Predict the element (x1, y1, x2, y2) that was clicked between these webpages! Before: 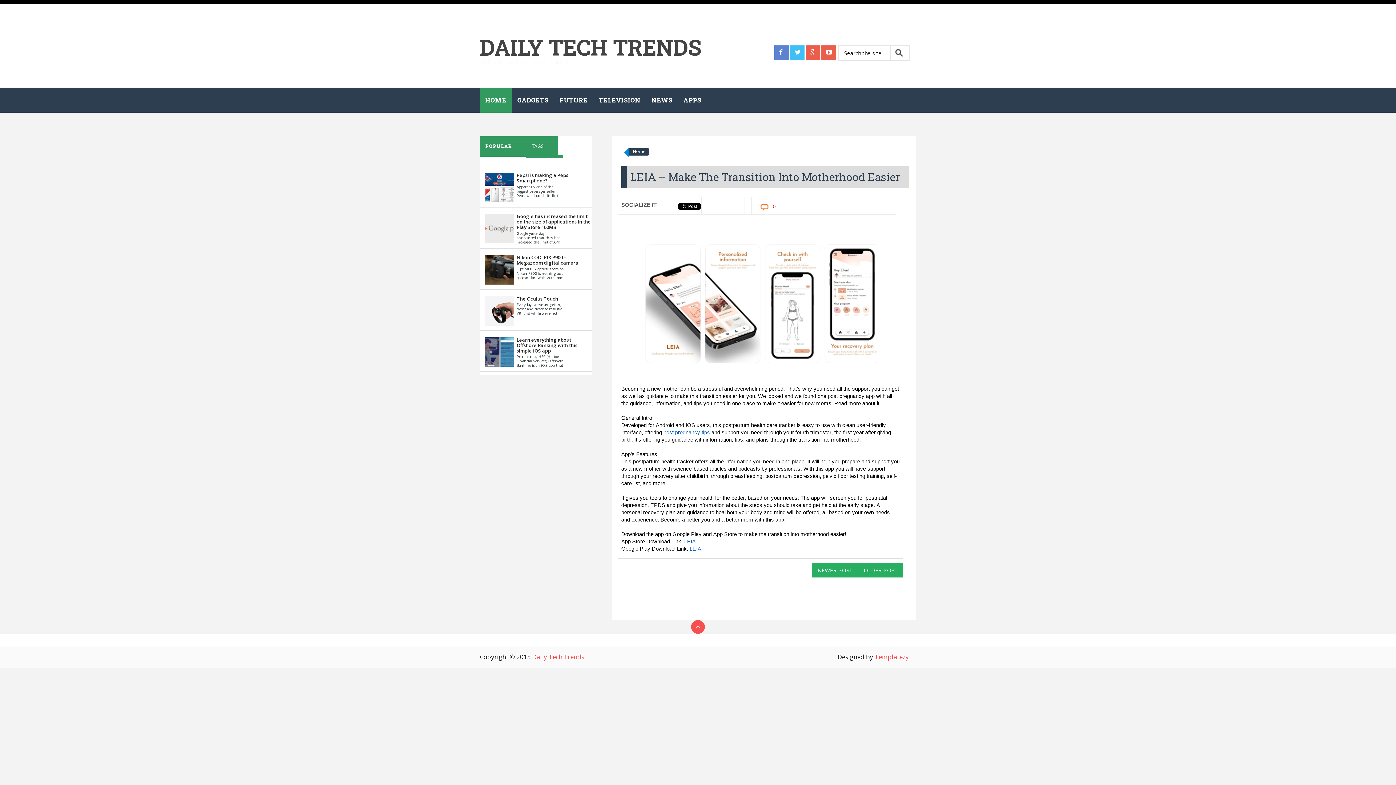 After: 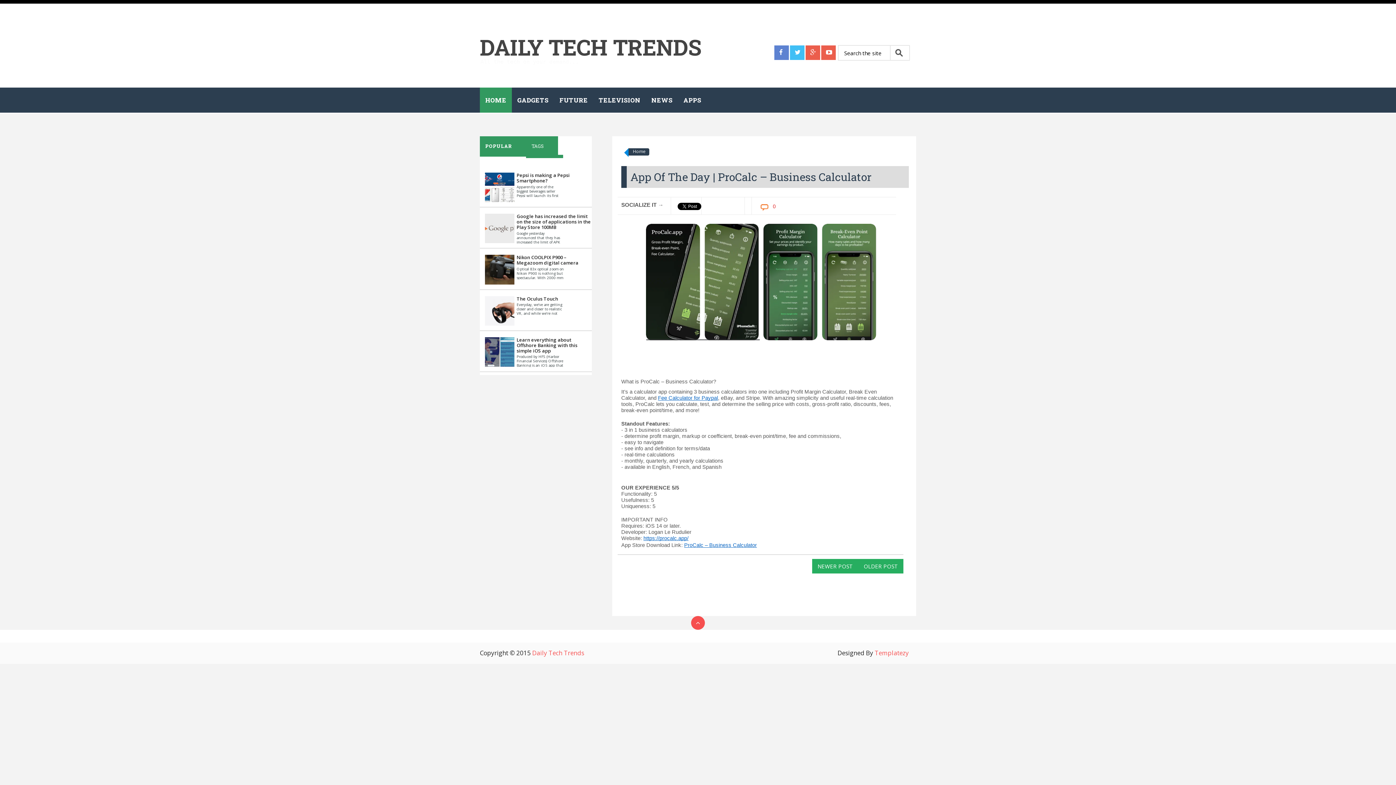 Action: bbox: (812, 563, 858, 577) label: NEWER POST